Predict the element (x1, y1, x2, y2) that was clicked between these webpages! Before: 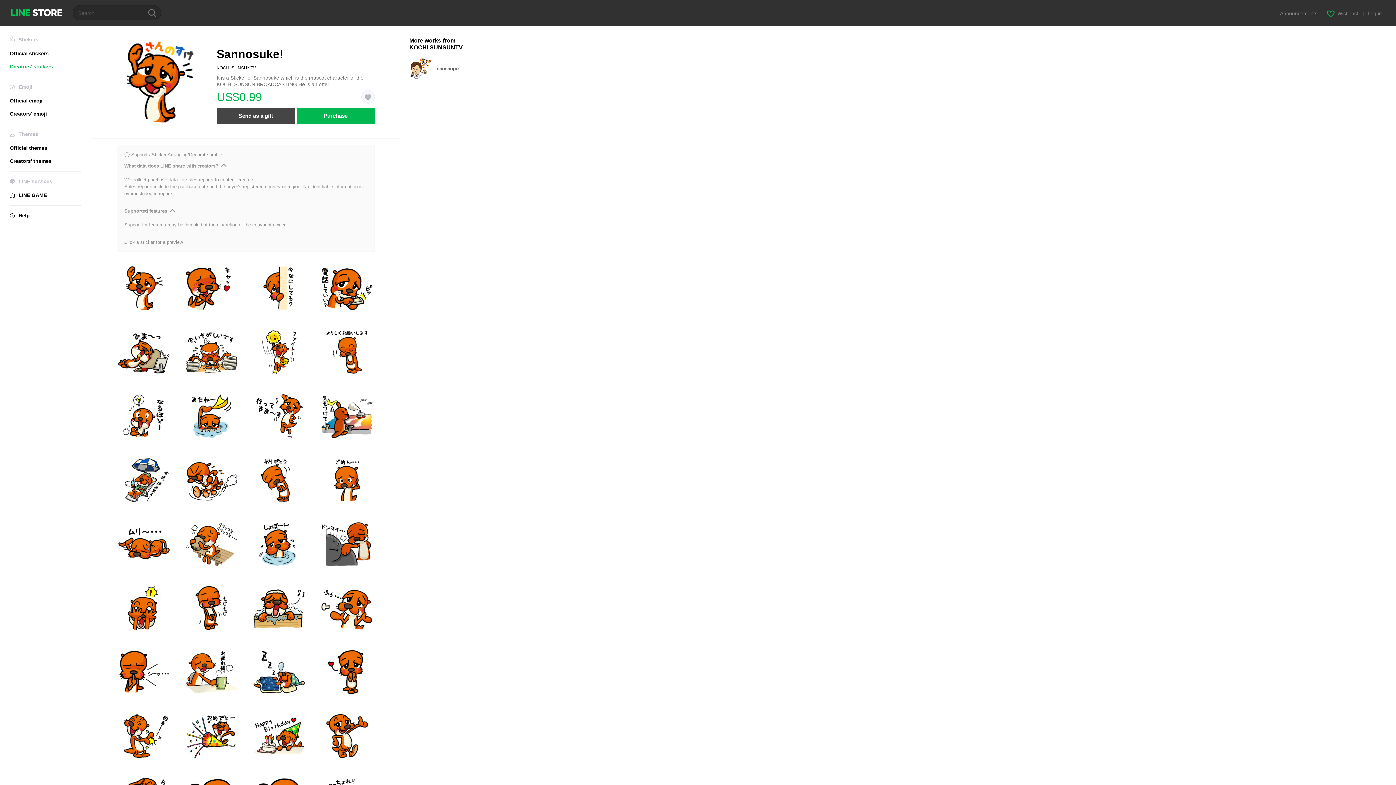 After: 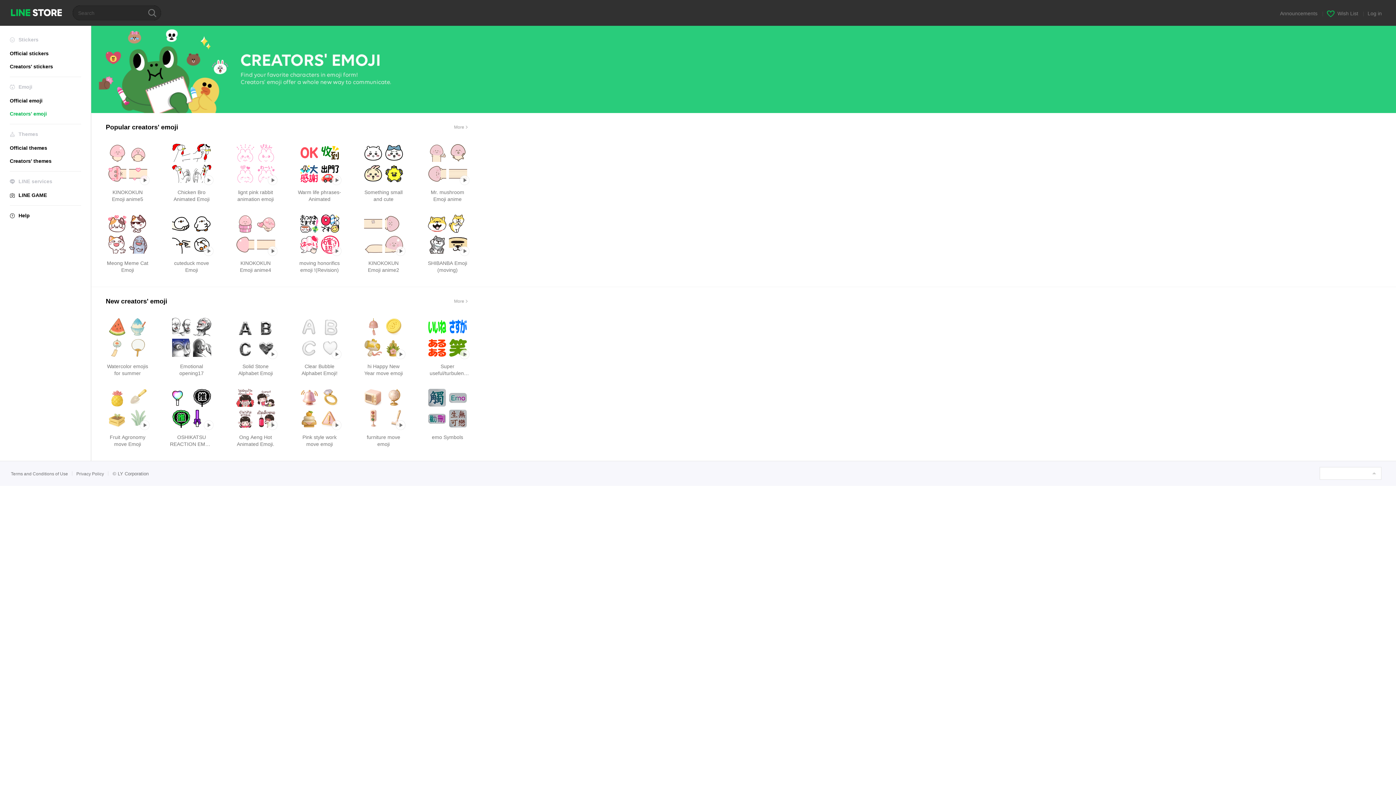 Action: label: Creators' emoji bbox: (9, 110, 46, 116)